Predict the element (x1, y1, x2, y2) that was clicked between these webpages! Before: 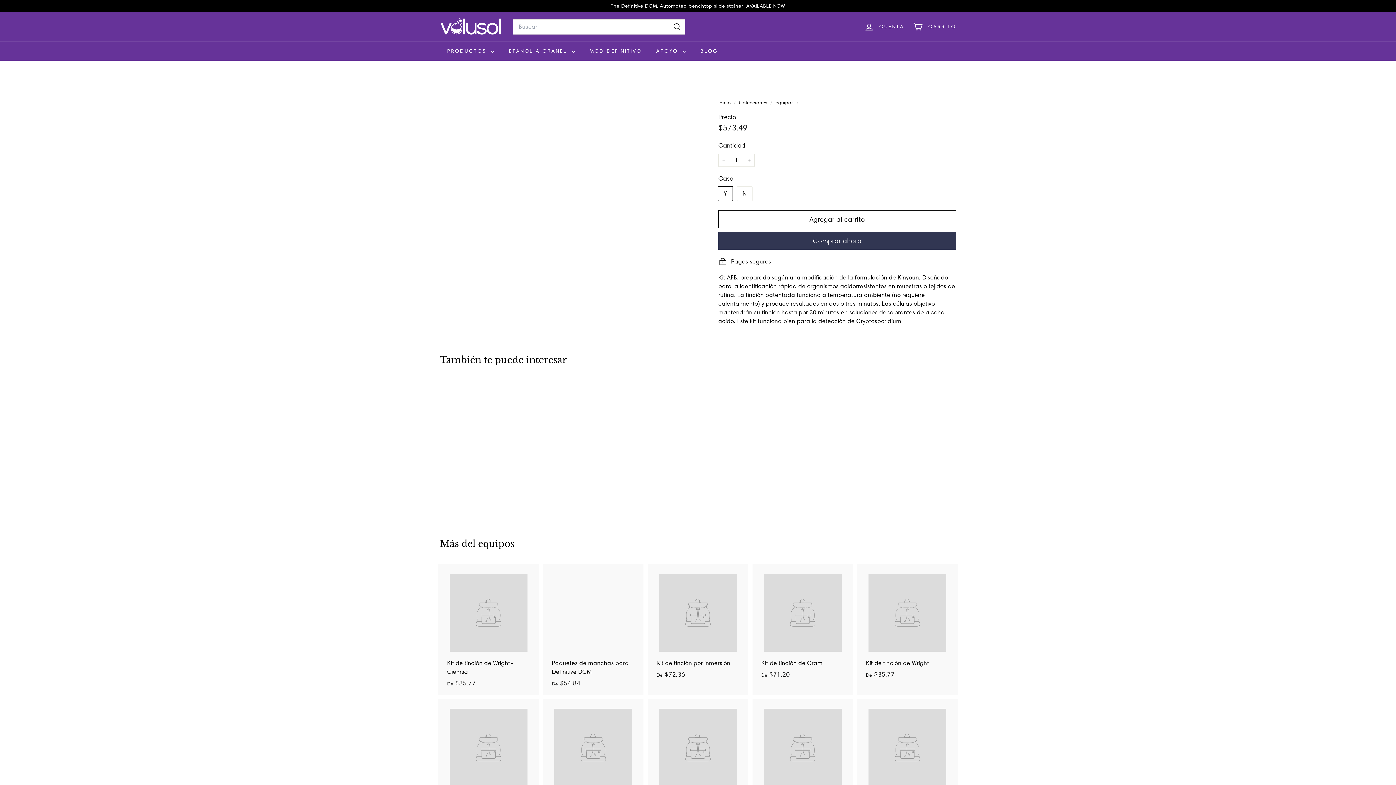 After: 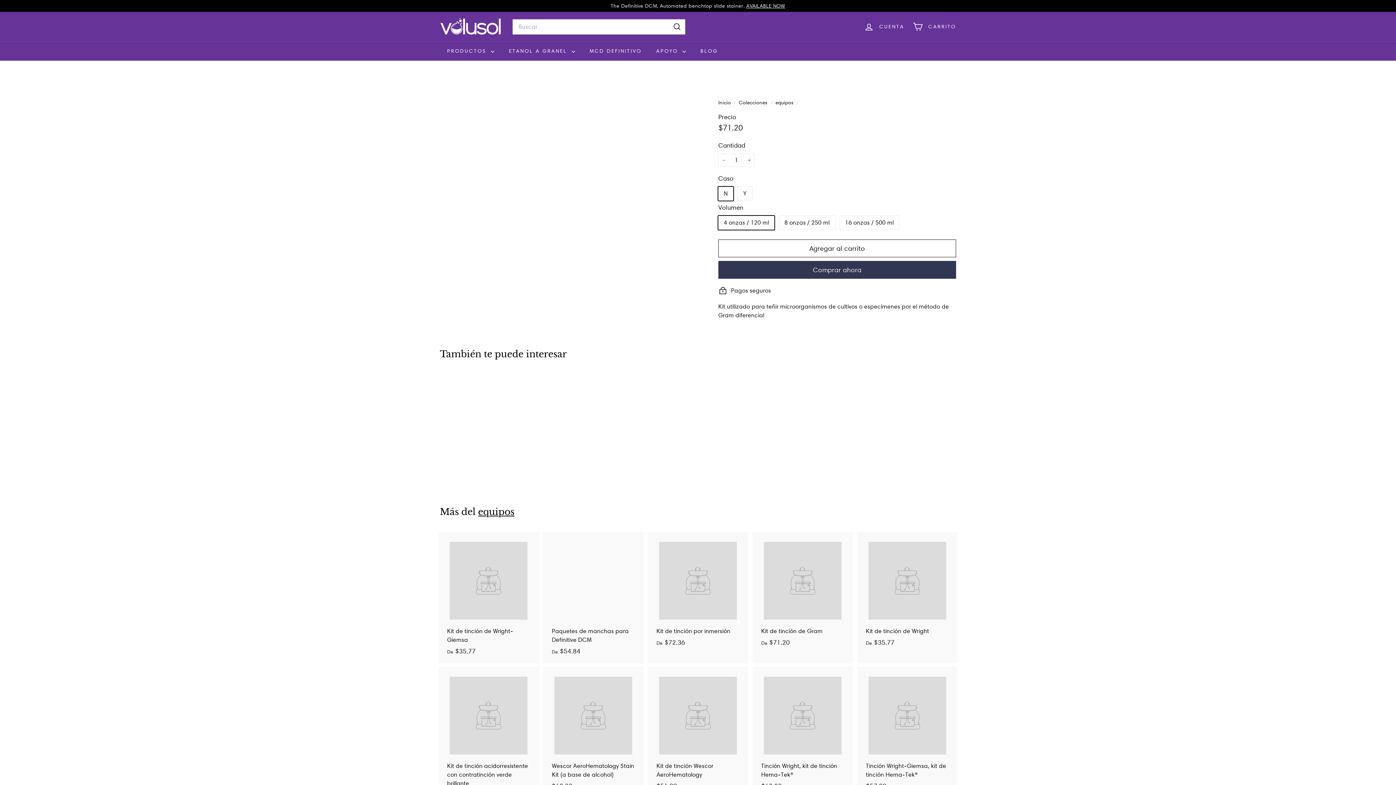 Action: label: Kit de tinción de Gram
De $71.20
De $71.20 bbox: (754, 564, 851, 686)